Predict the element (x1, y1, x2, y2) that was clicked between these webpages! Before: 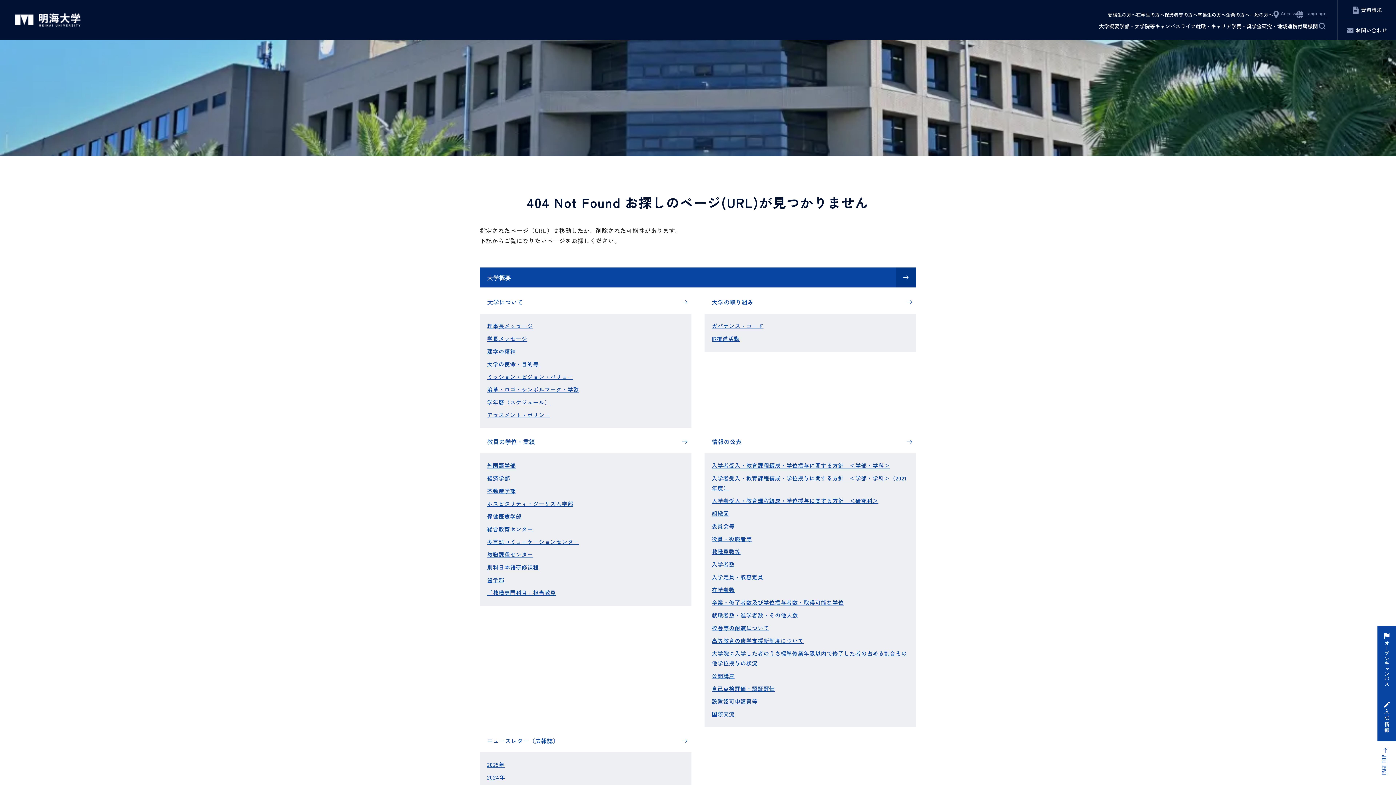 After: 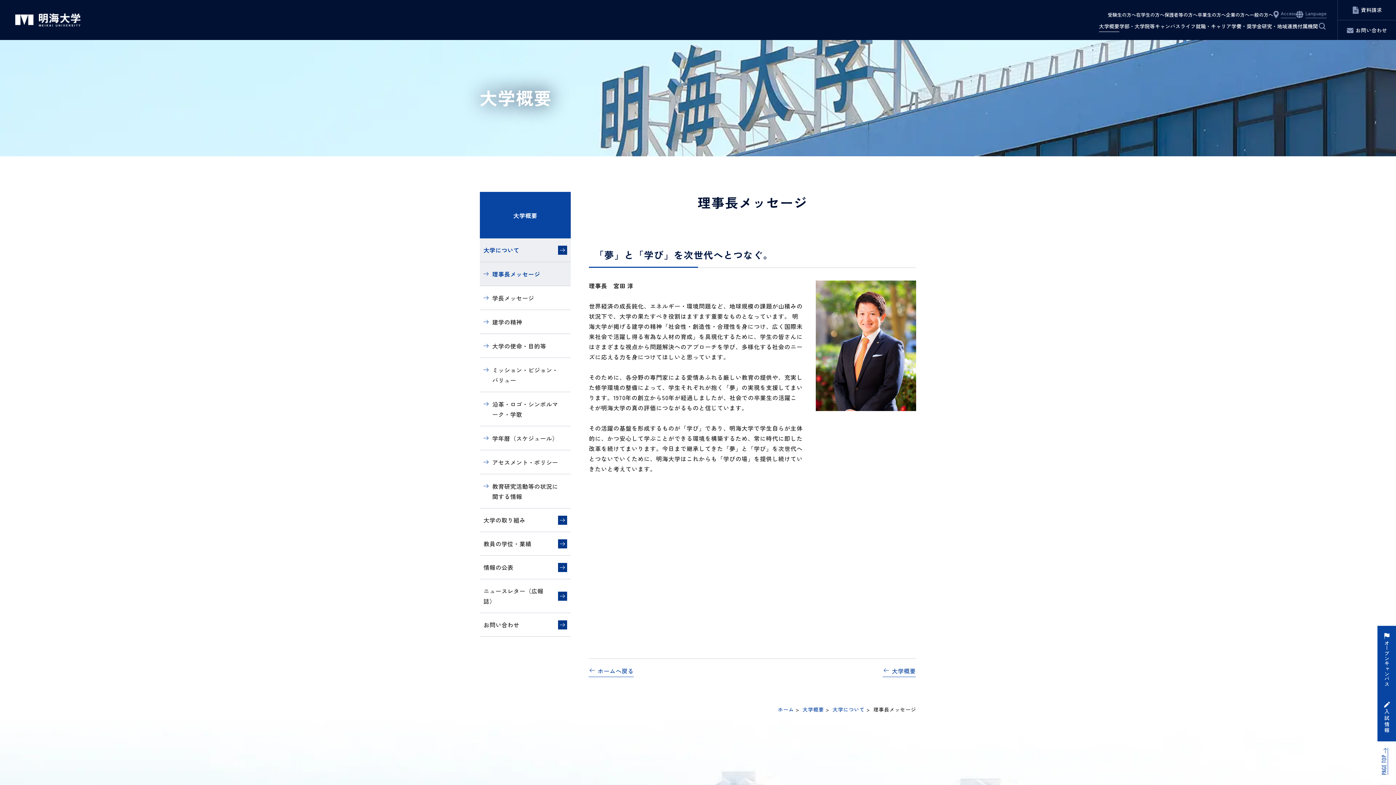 Action: label: 理事長メッセージ bbox: (487, 321, 684, 330)